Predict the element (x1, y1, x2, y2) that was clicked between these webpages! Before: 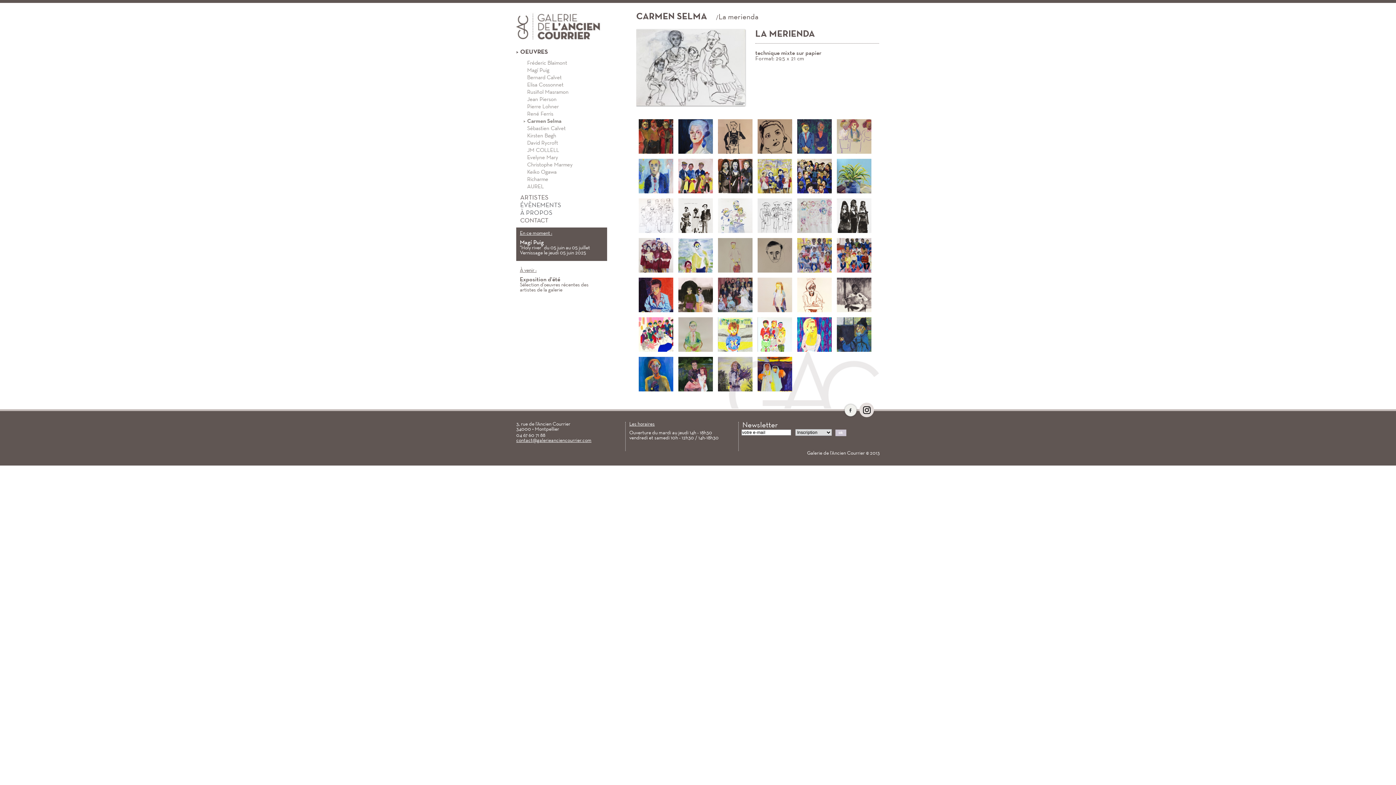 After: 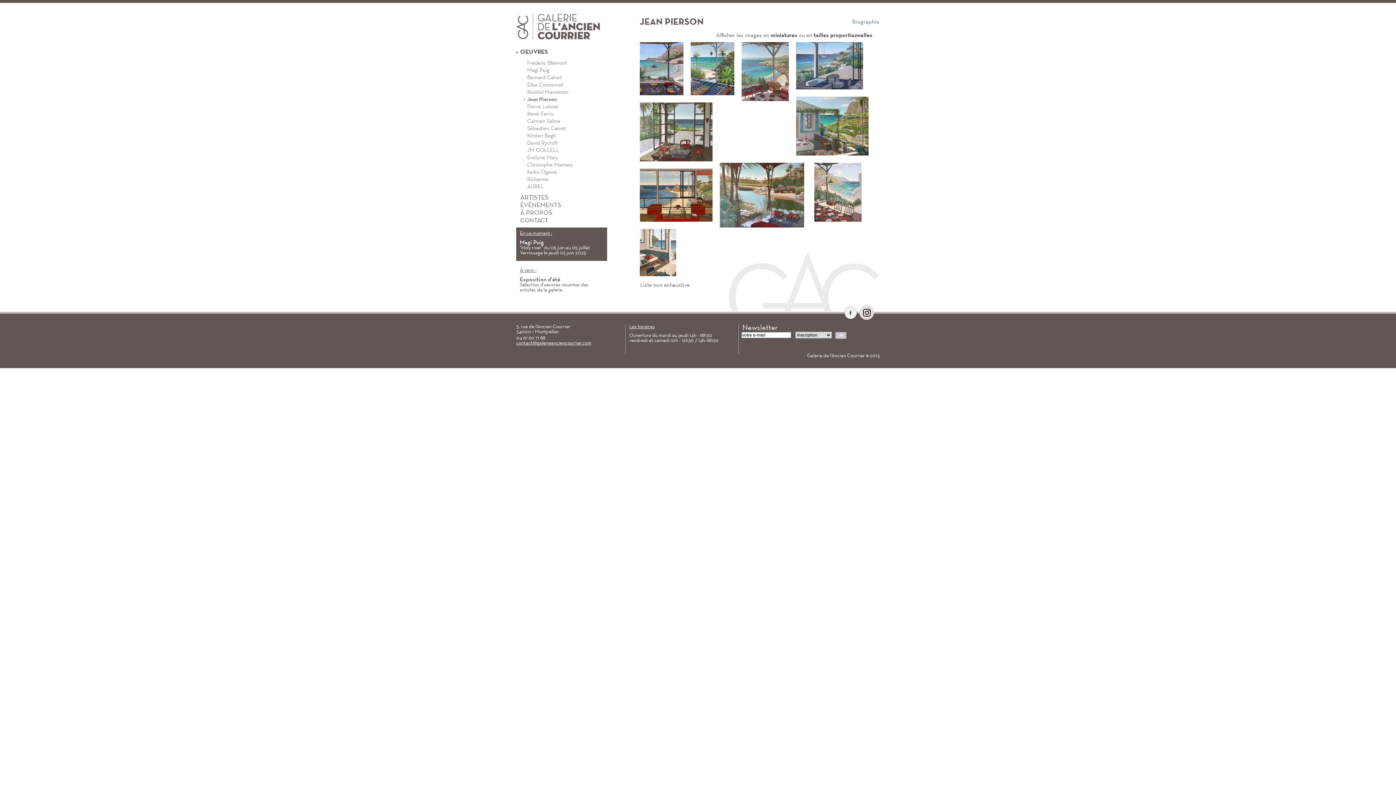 Action: bbox: (523, 97, 607, 102) label: Jean Pierson